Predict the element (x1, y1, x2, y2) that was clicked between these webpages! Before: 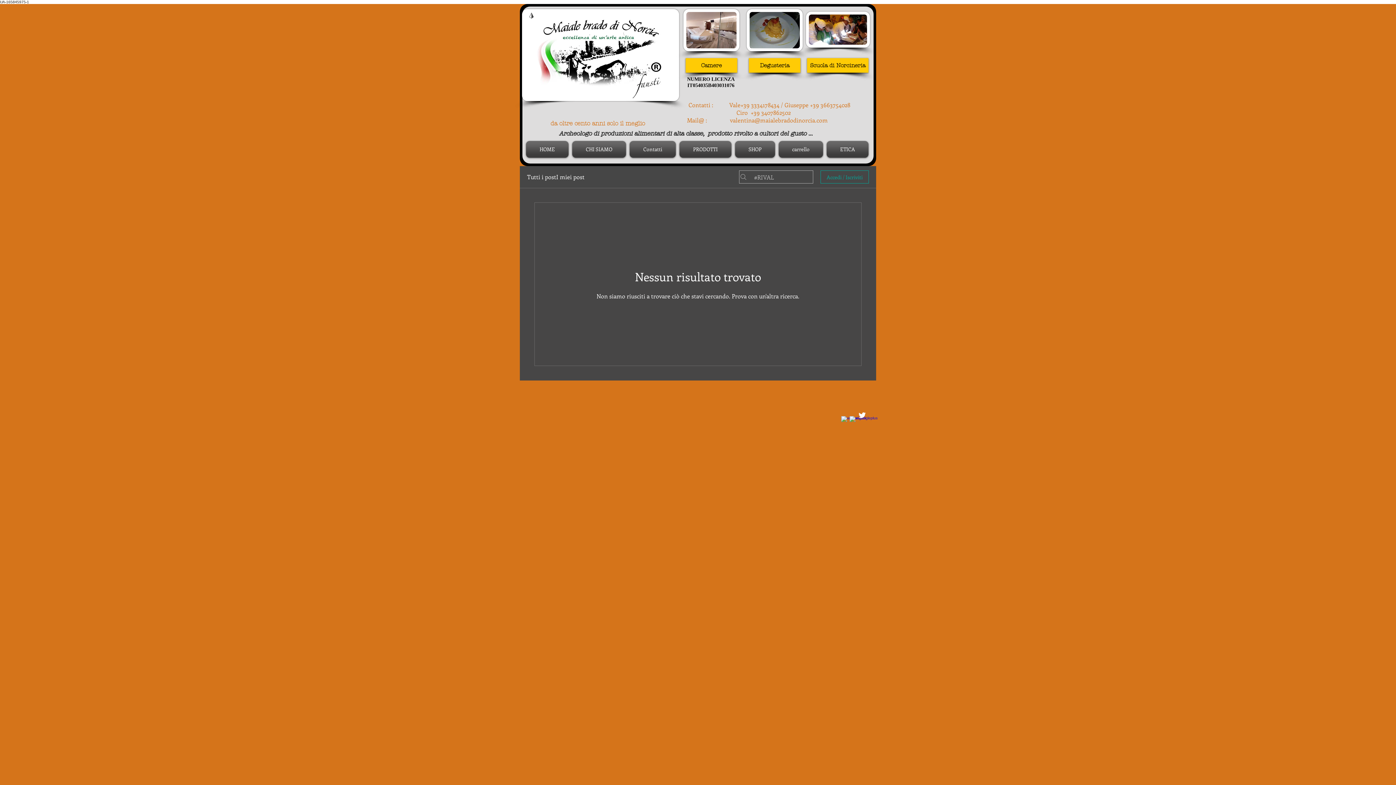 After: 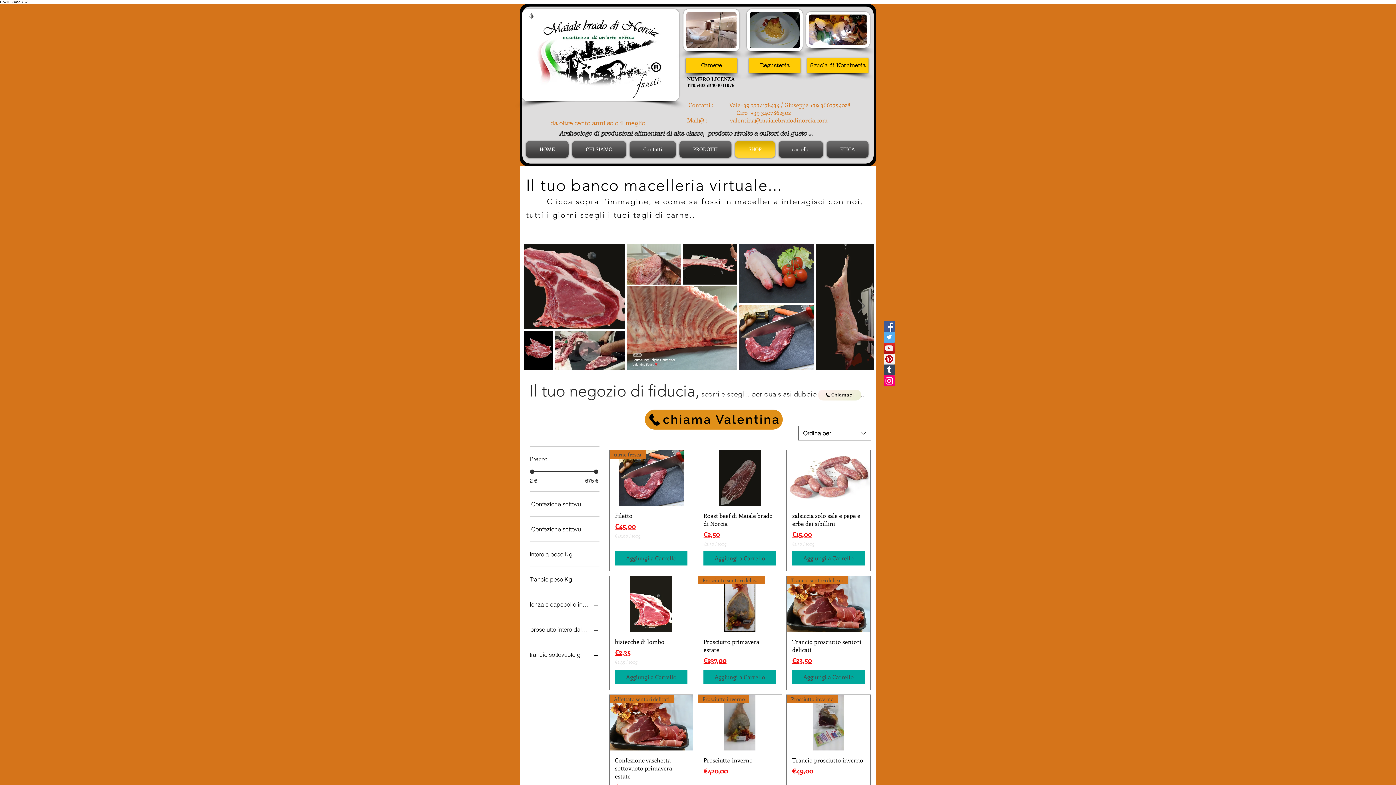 Action: label: SHOP bbox: (733, 141, 777, 157)